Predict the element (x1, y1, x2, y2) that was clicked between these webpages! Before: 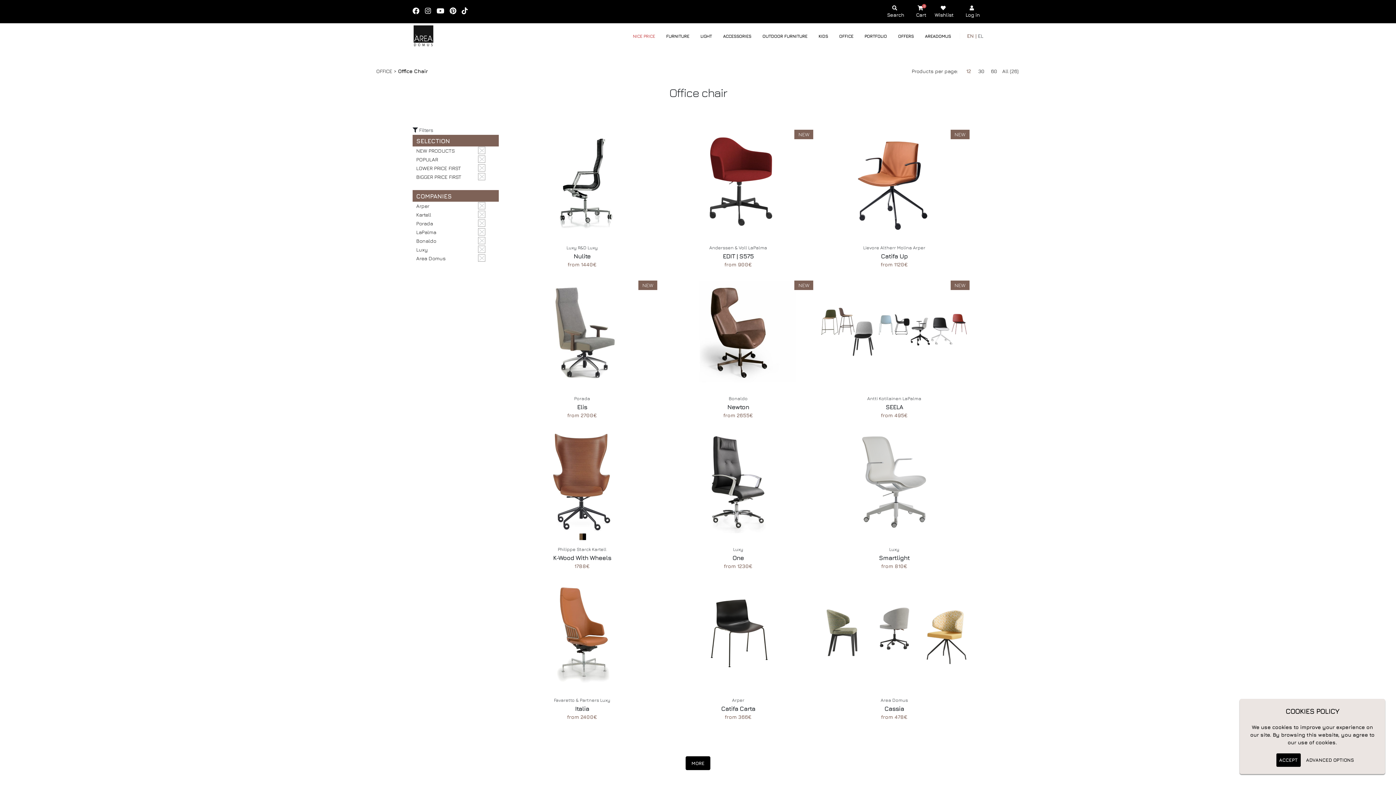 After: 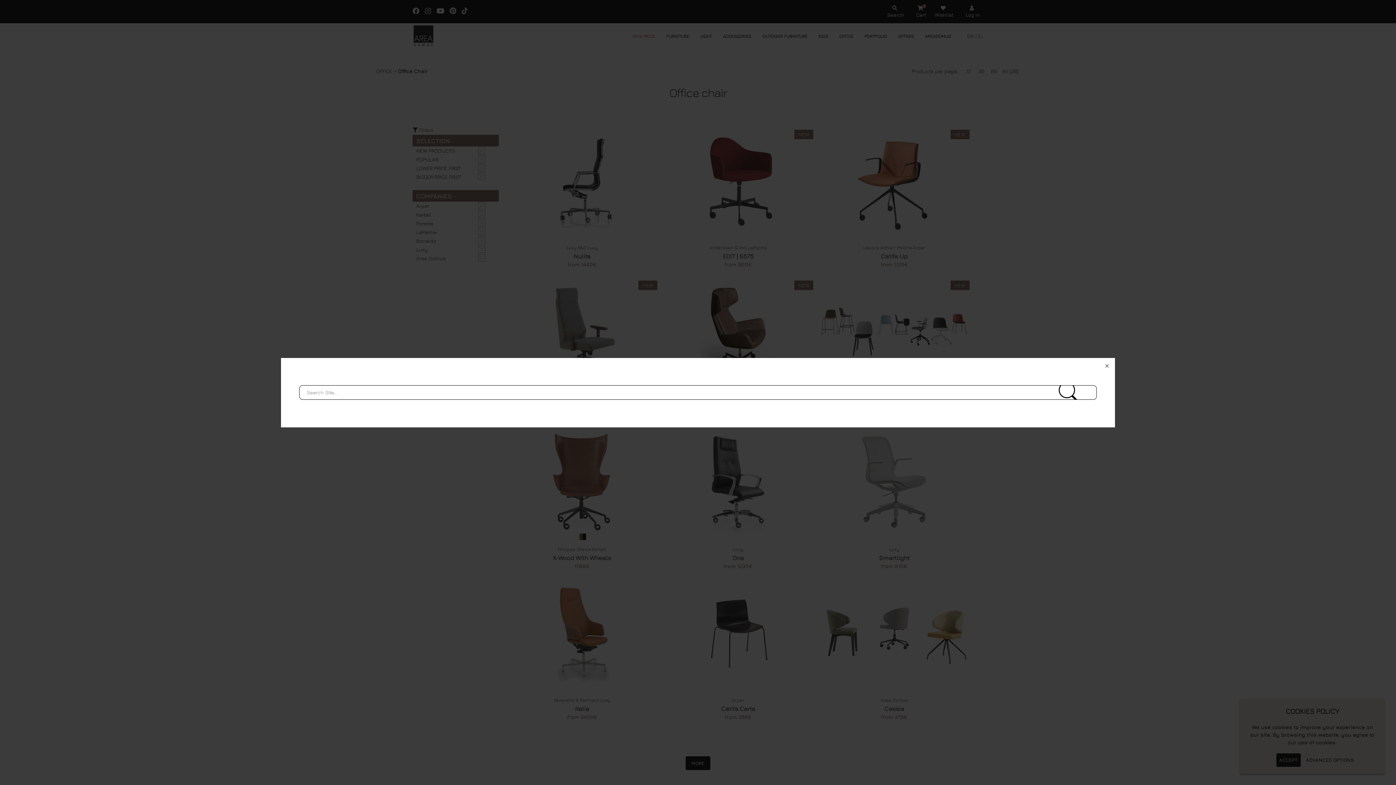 Action: label: Search bbox: (883, 4, 908, 20)